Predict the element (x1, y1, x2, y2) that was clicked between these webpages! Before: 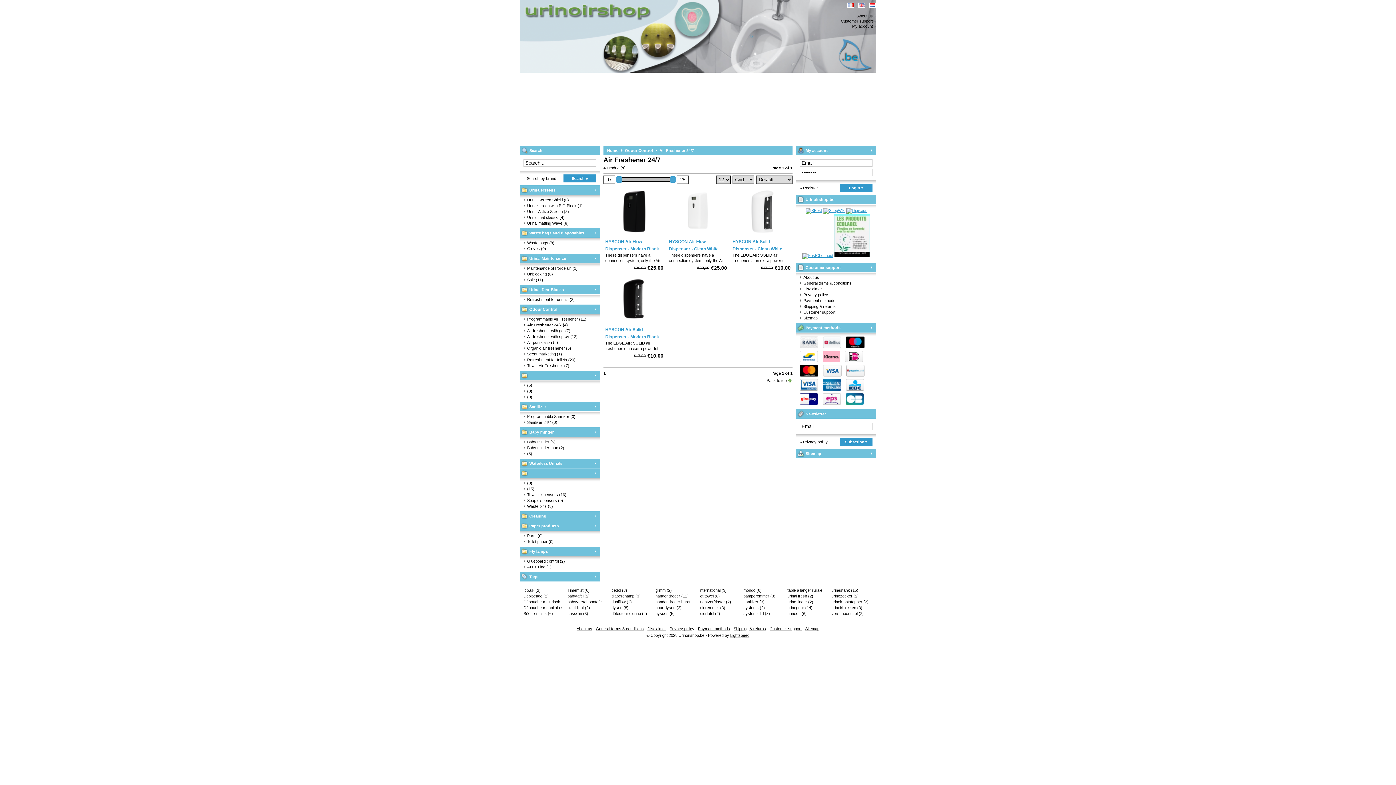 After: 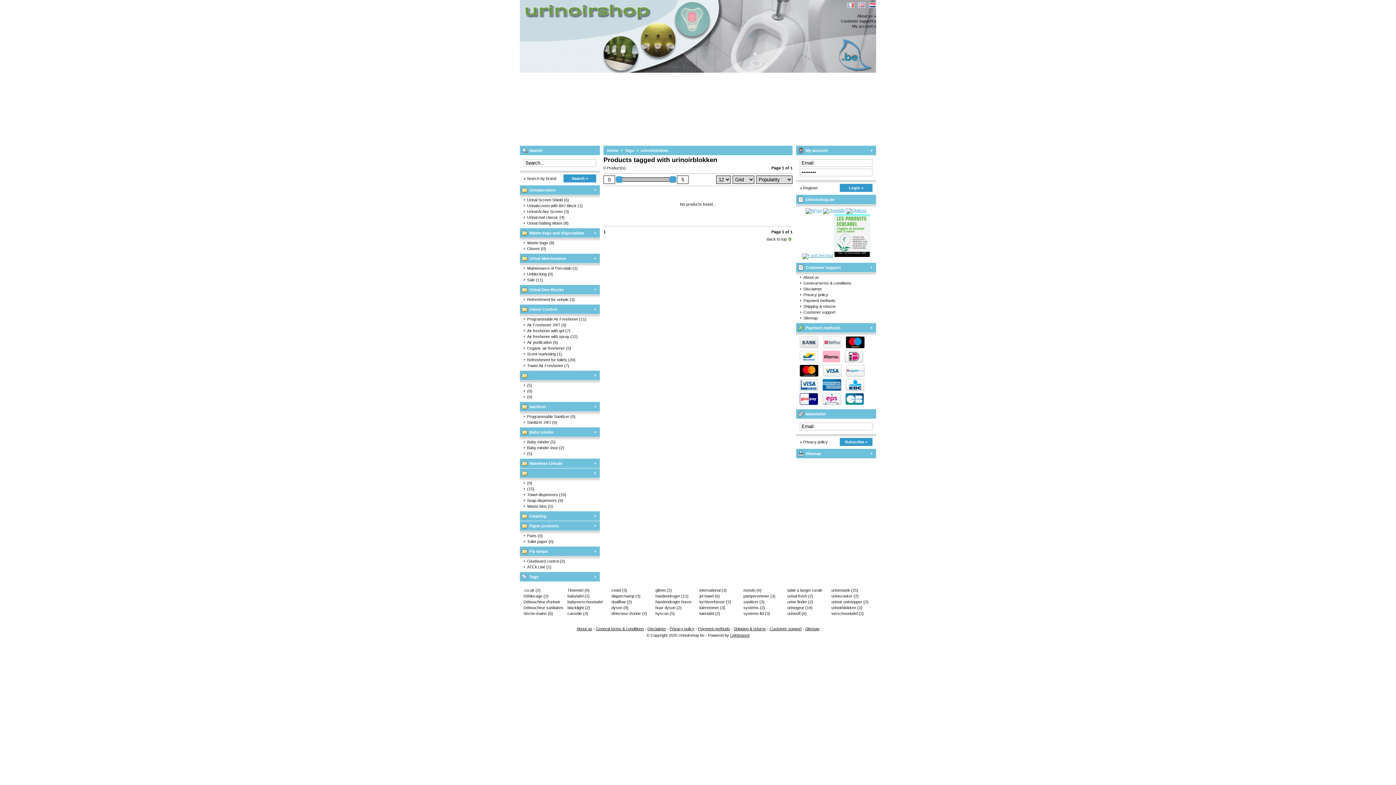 Action: bbox: (831, 605, 872, 610) label: urinoirblokken (3)